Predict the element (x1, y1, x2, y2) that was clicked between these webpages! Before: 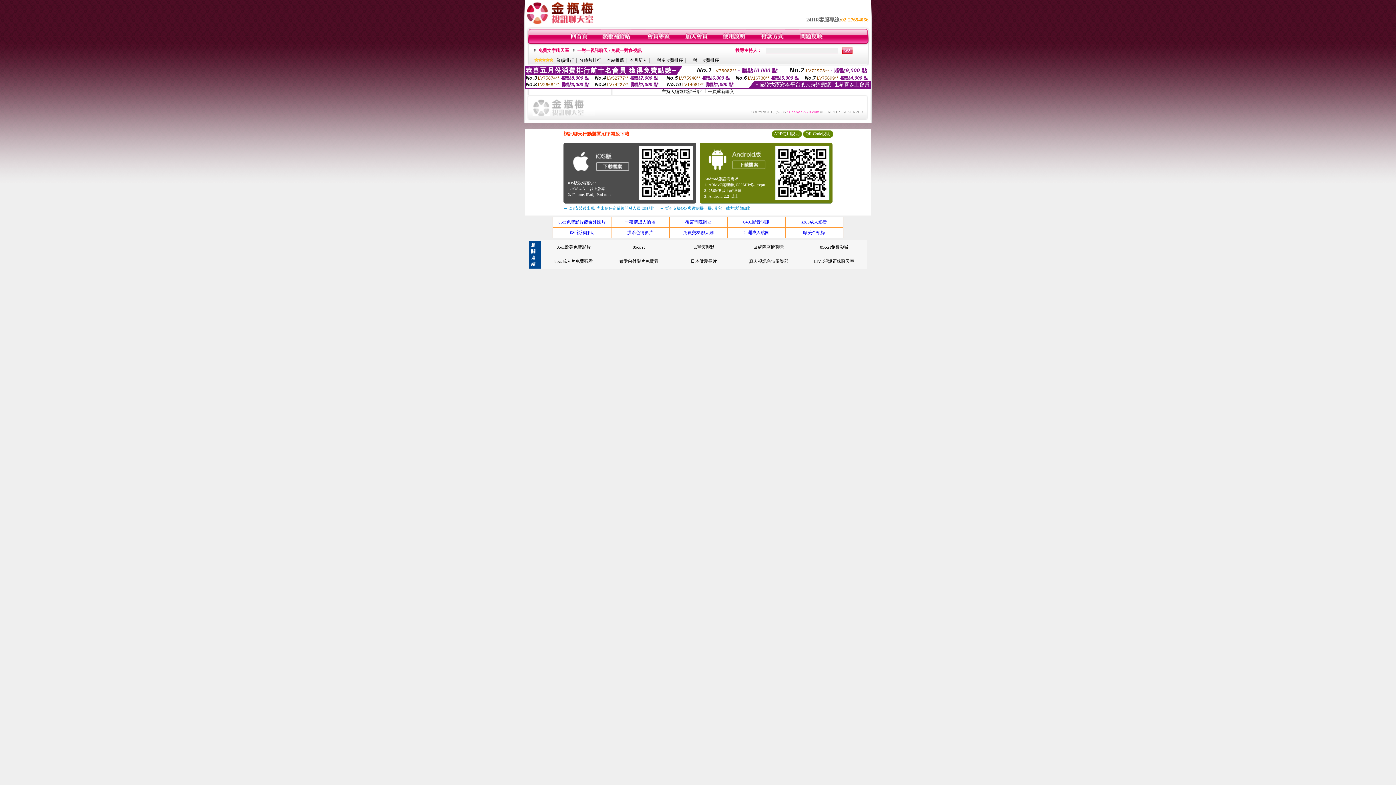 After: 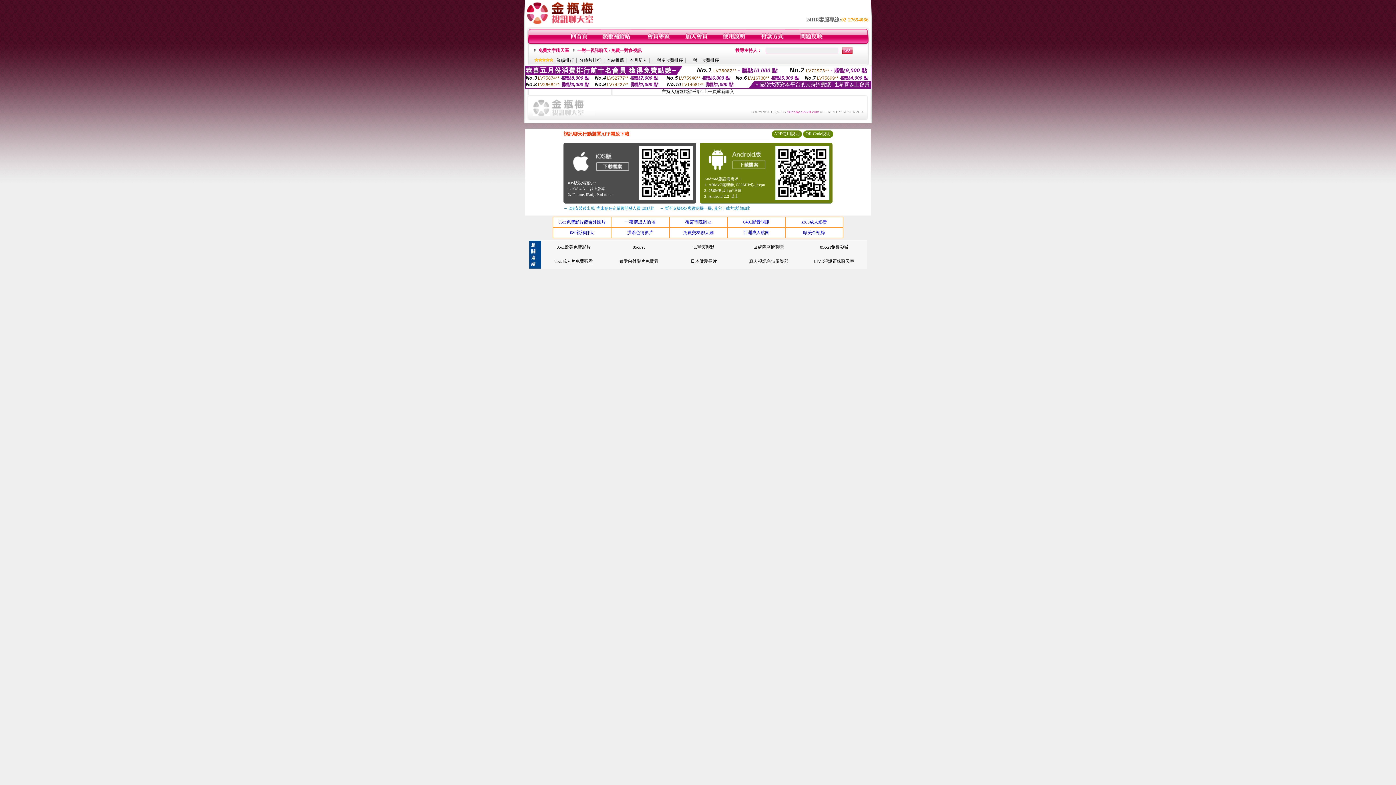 Action: bbox: (532, 112, 595, 117)